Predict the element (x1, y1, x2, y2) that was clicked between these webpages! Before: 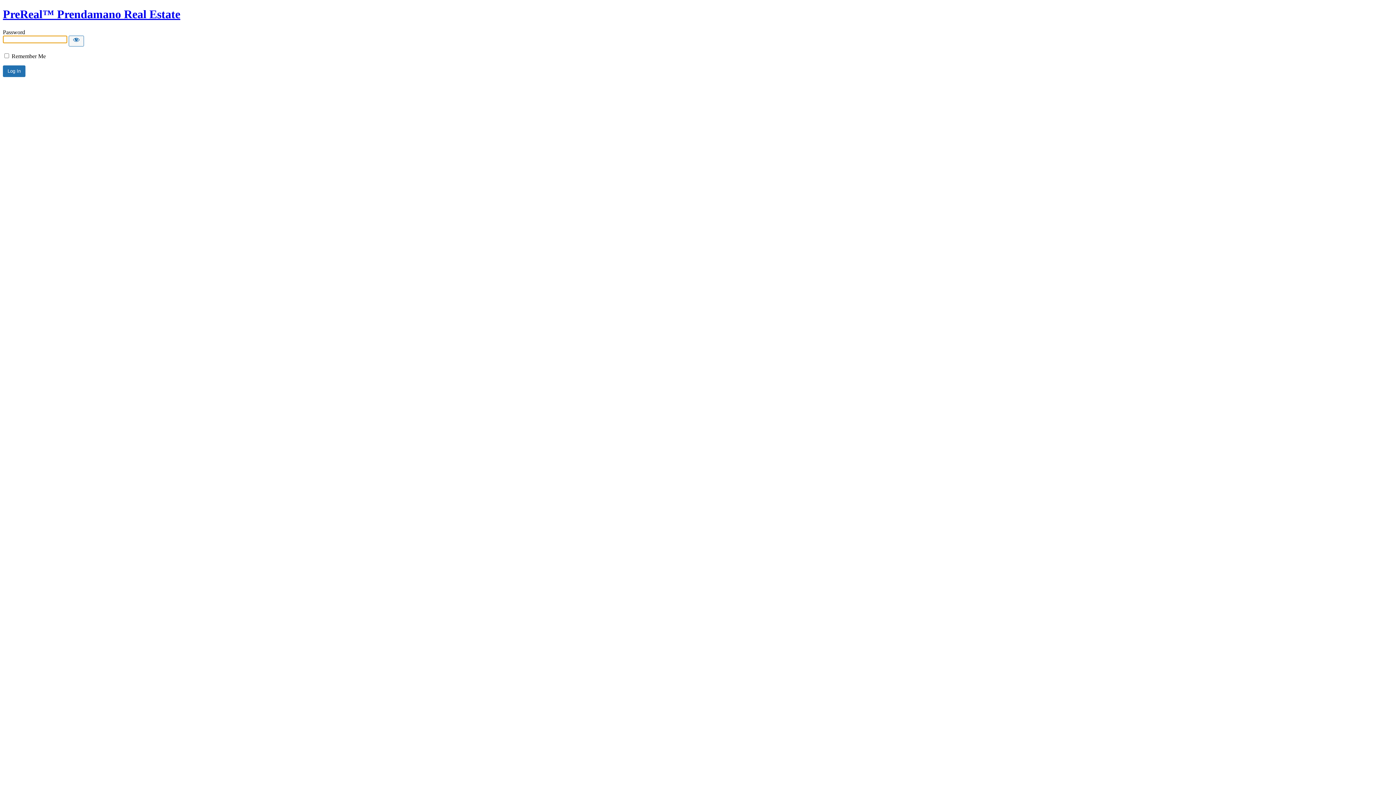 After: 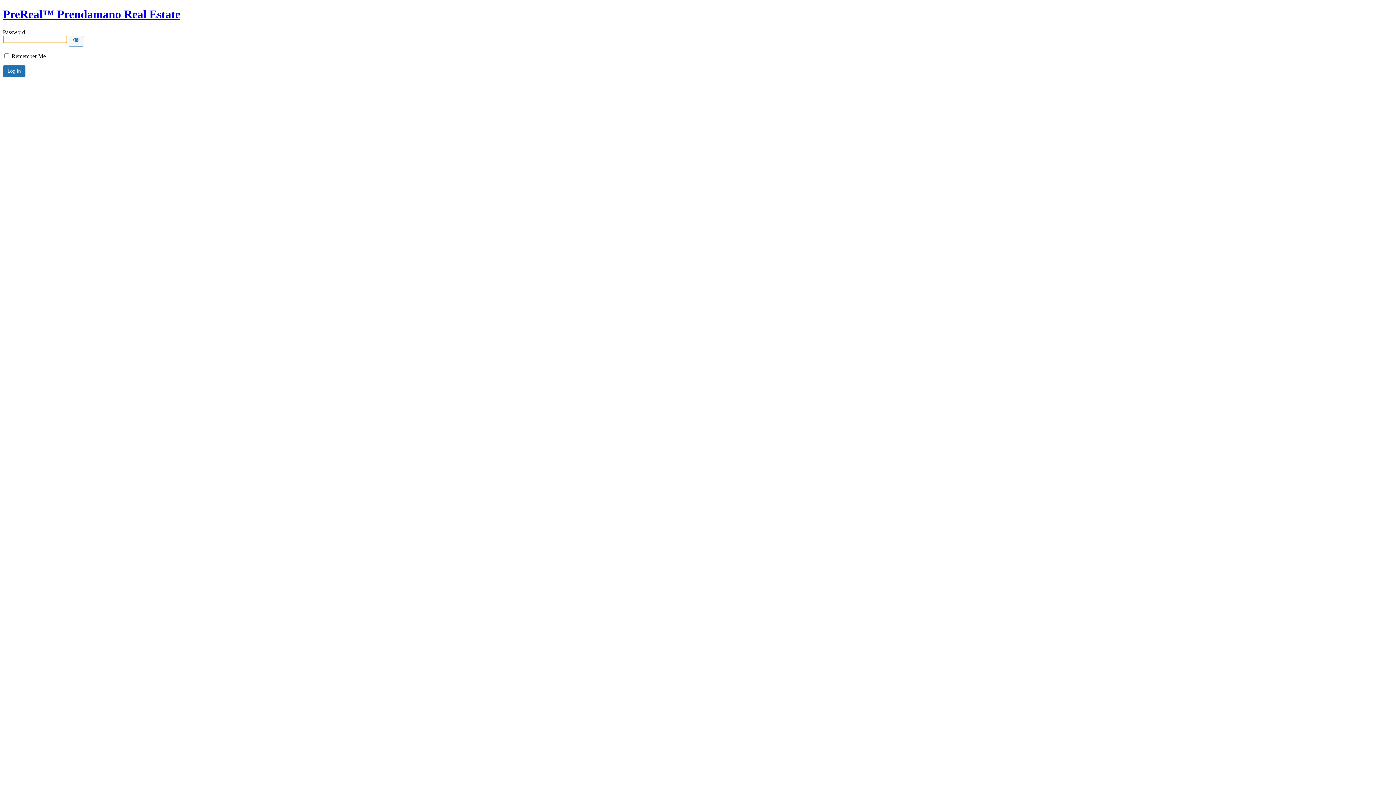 Action: label: PreReal™ Prendamano Real Estate bbox: (2, 7, 180, 20)